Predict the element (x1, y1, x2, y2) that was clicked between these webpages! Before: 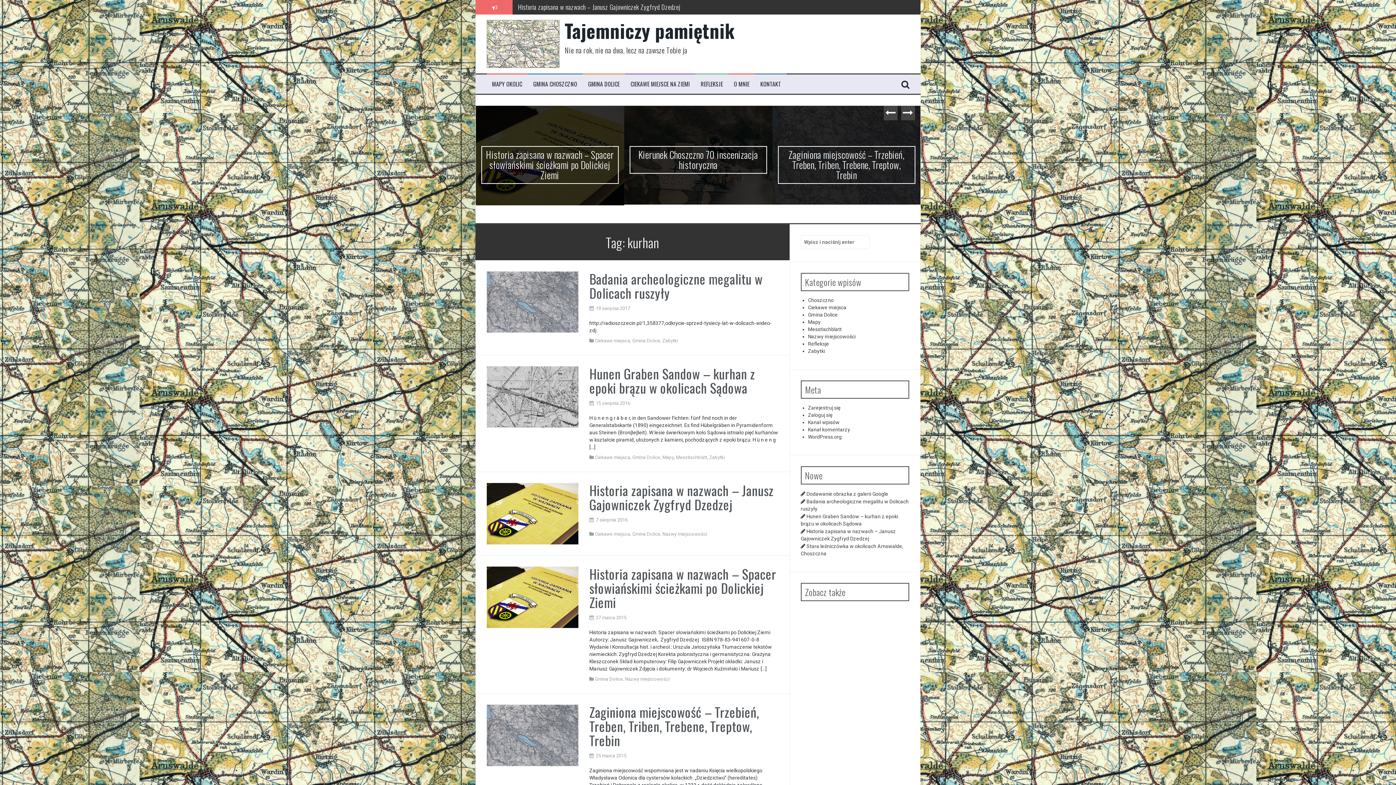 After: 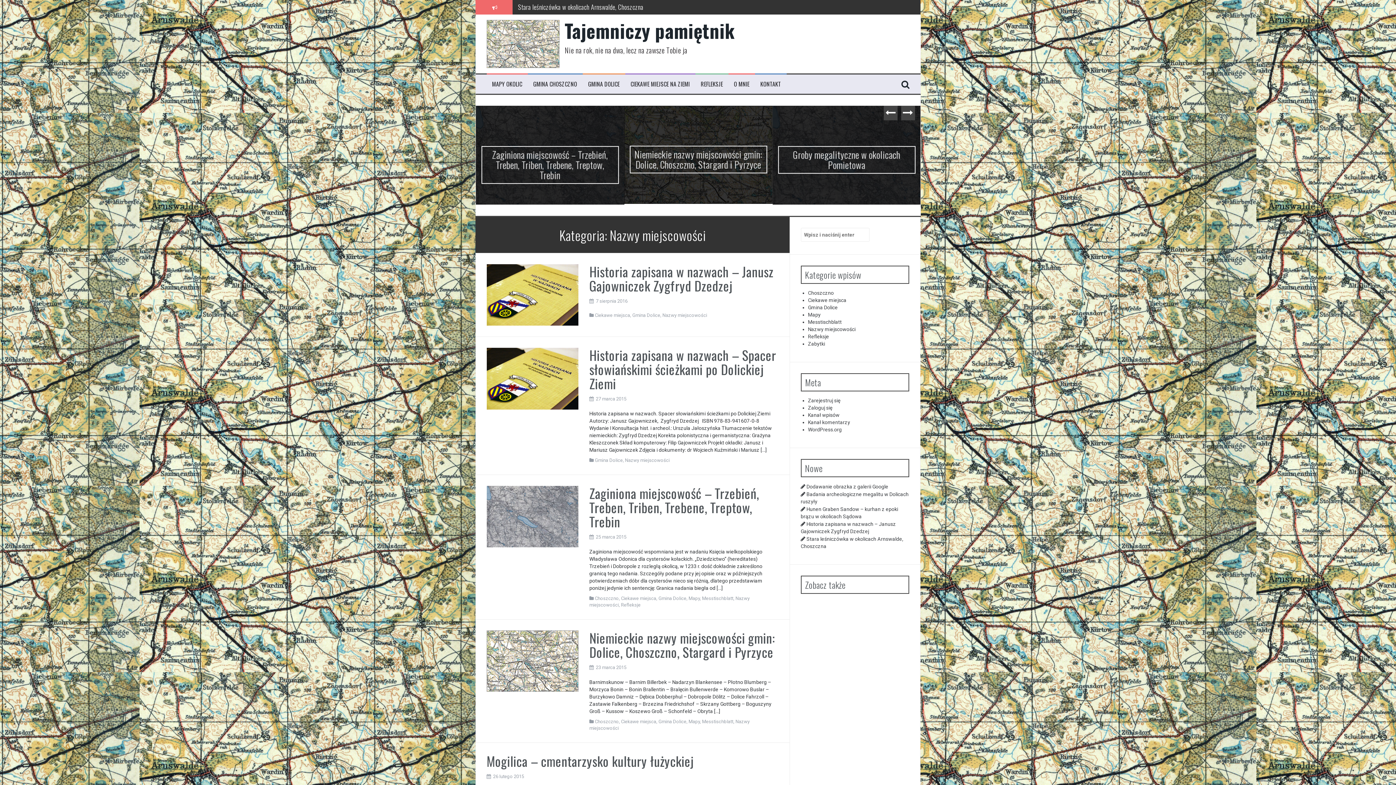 Action: bbox: (808, 326, 855, 332) label: Nazwy miejscowości